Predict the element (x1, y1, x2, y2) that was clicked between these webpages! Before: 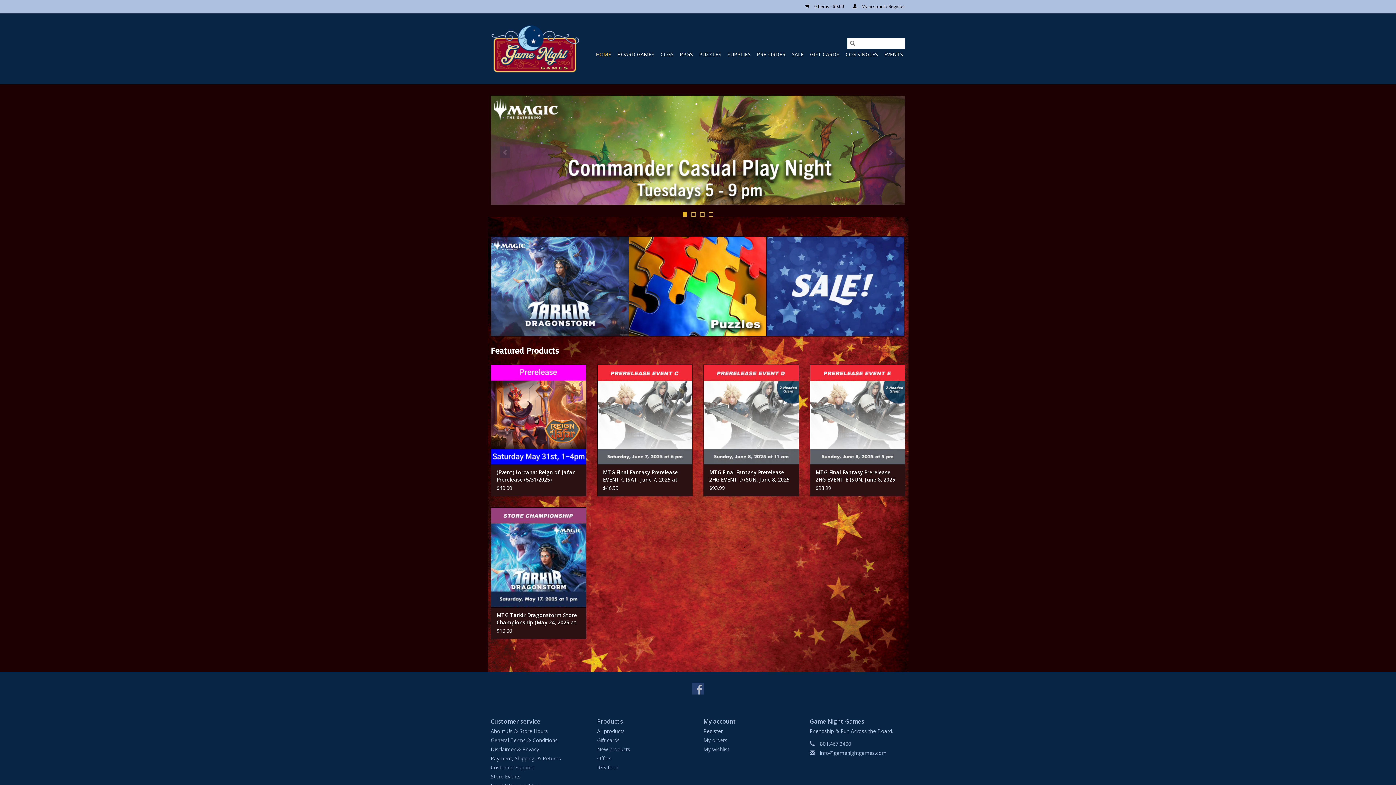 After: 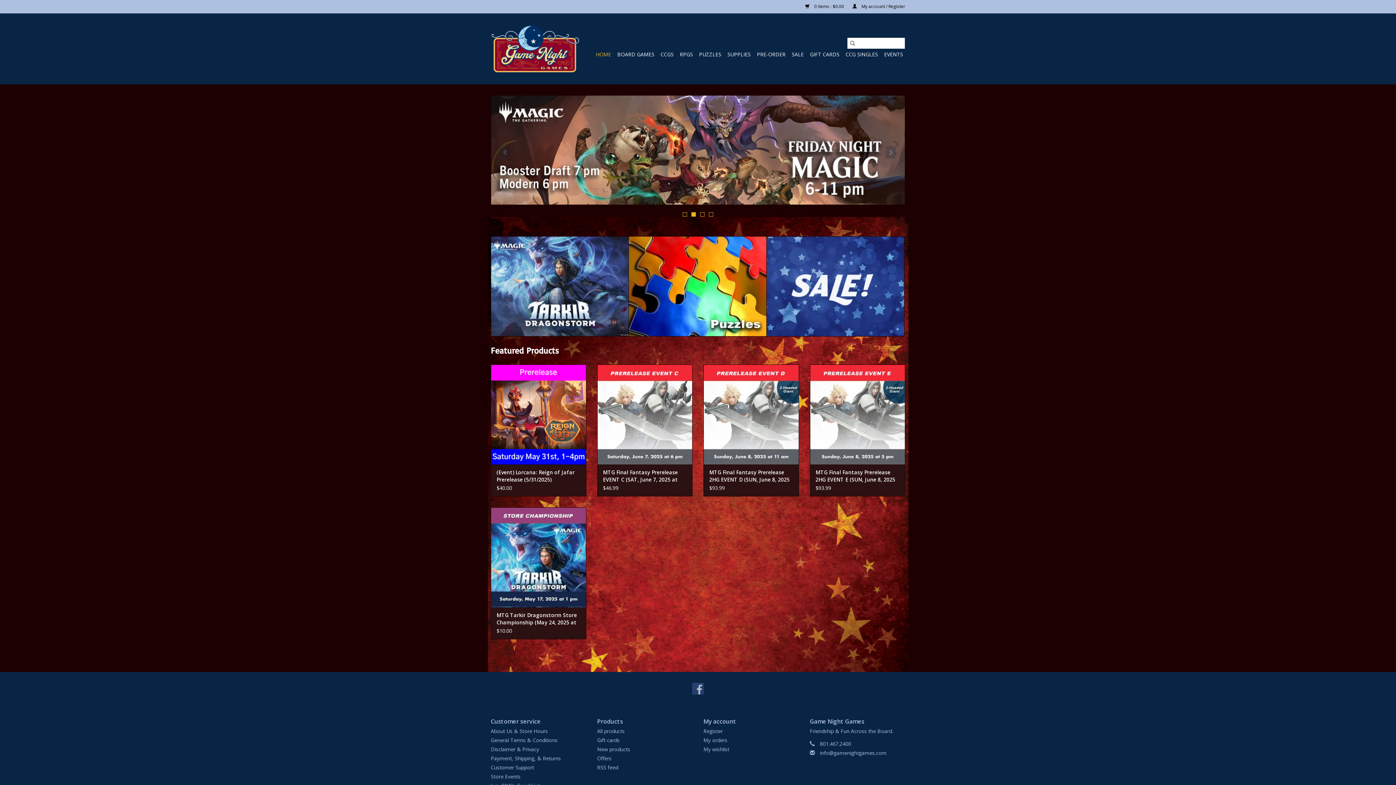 Action: bbox: (490, 24, 580, 73)